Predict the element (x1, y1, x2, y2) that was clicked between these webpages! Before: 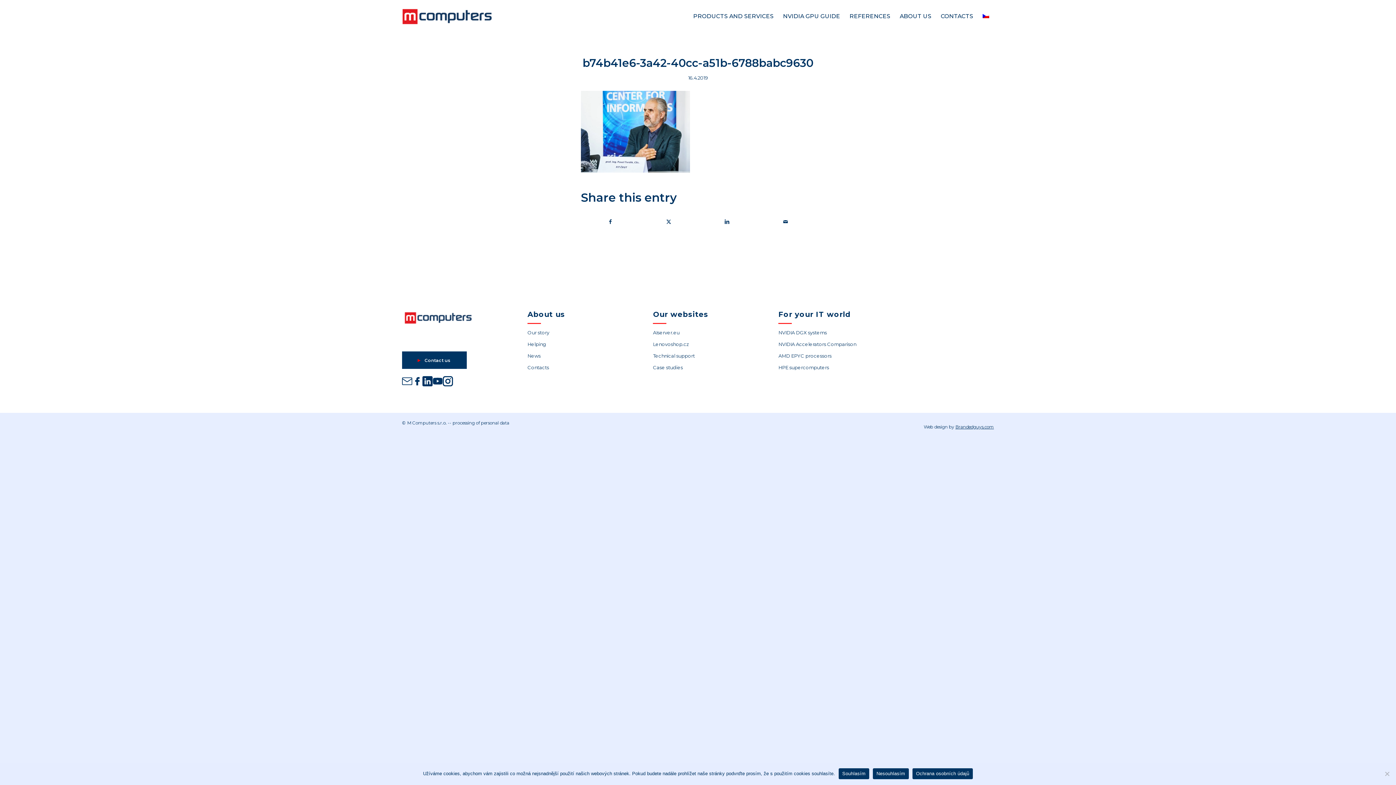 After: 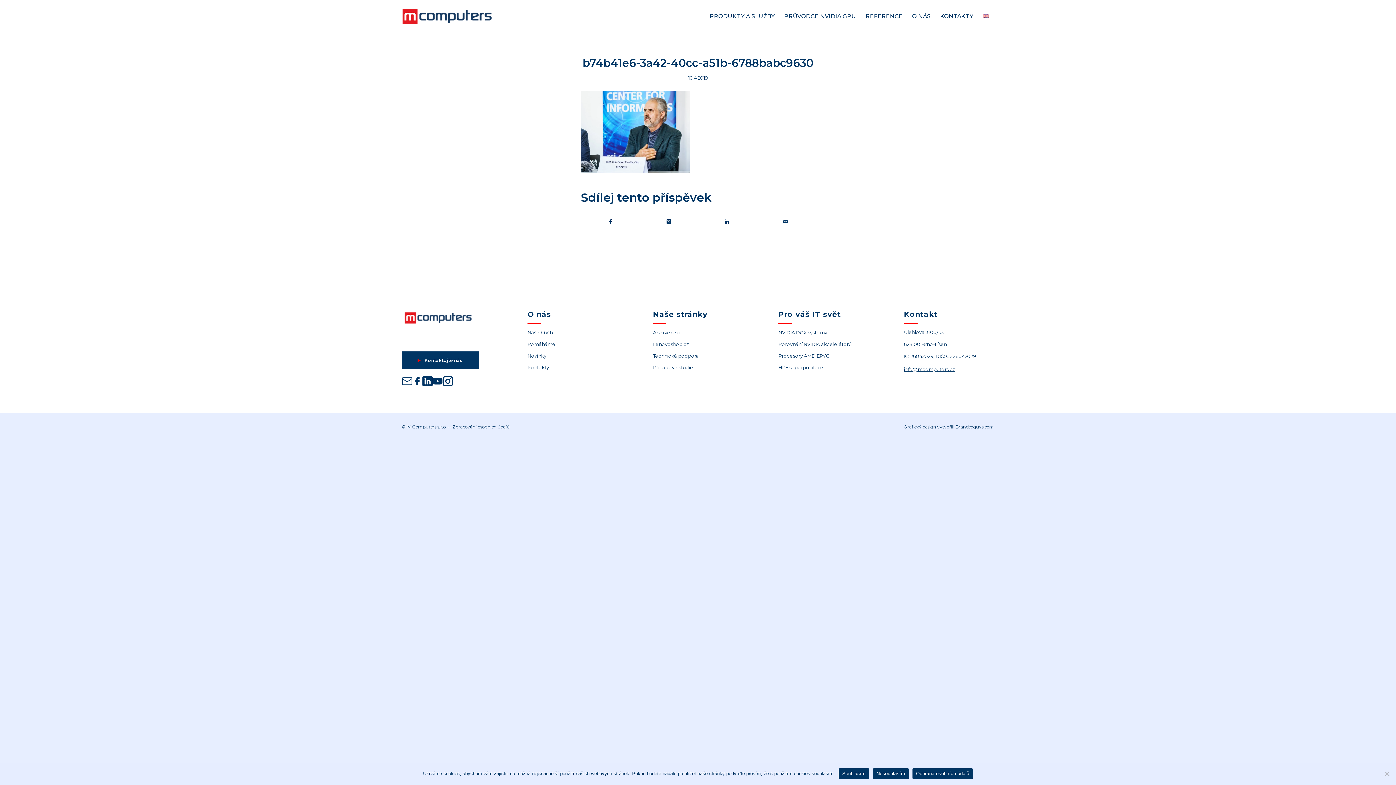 Action: bbox: (978, 0, 994, 32)